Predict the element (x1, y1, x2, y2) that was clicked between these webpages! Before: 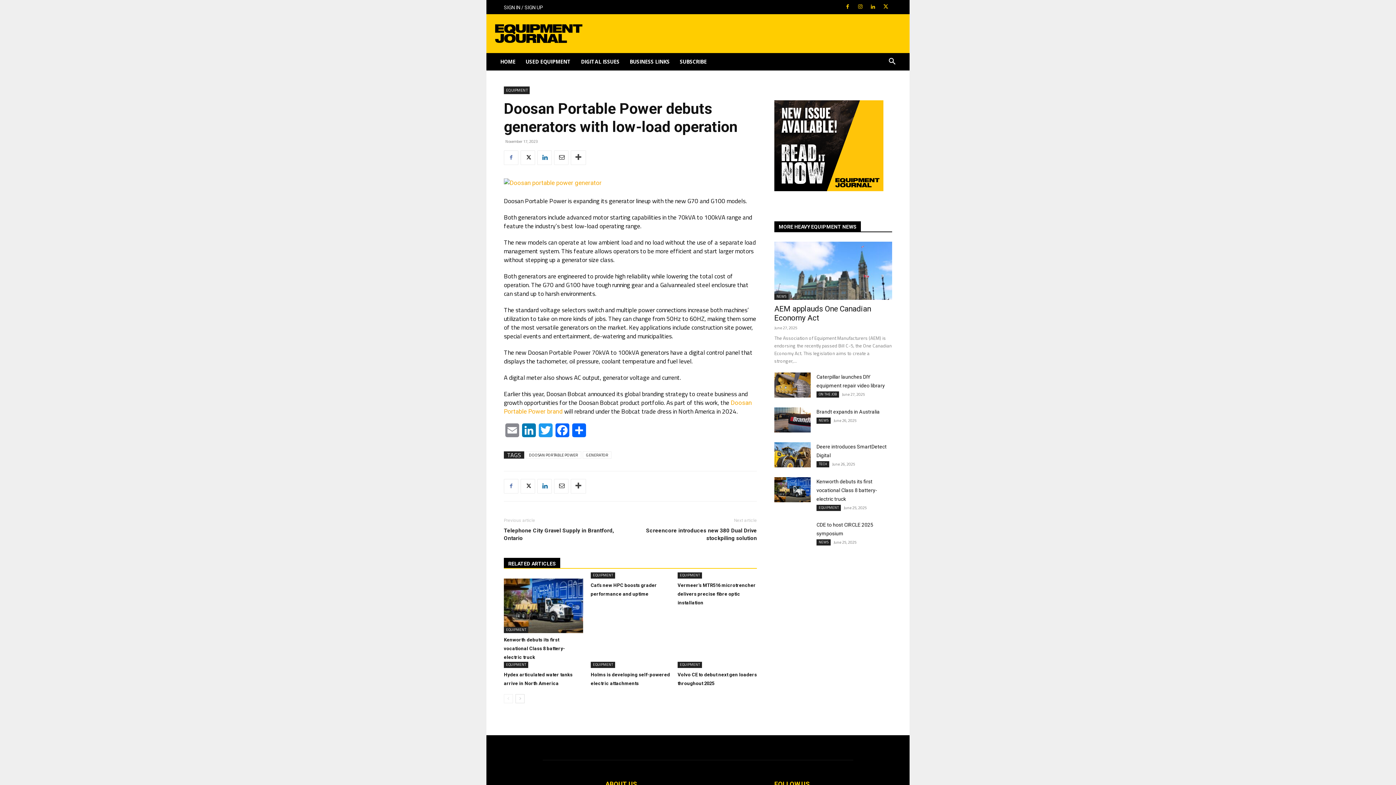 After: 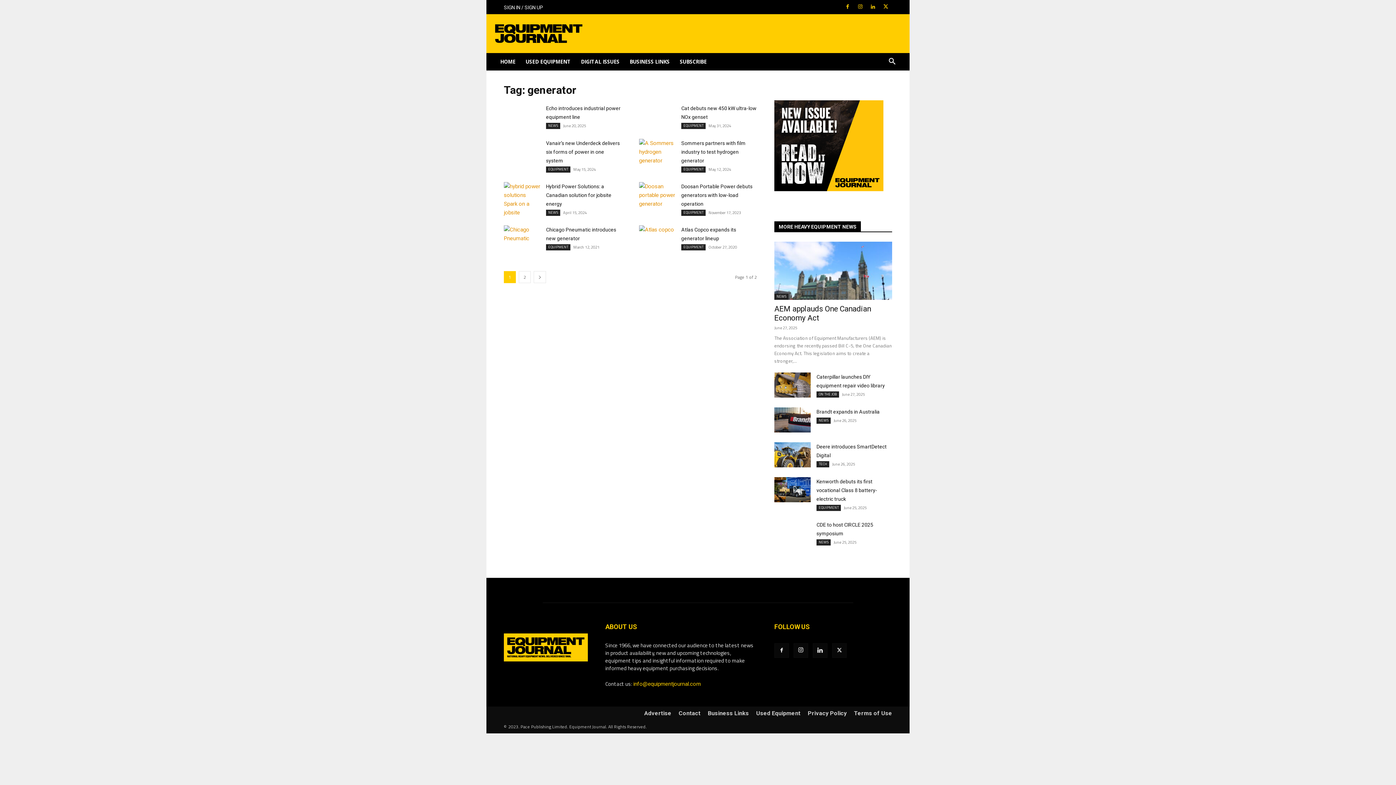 Action: bbox: (582, 451, 611, 458) label: GENERATOR